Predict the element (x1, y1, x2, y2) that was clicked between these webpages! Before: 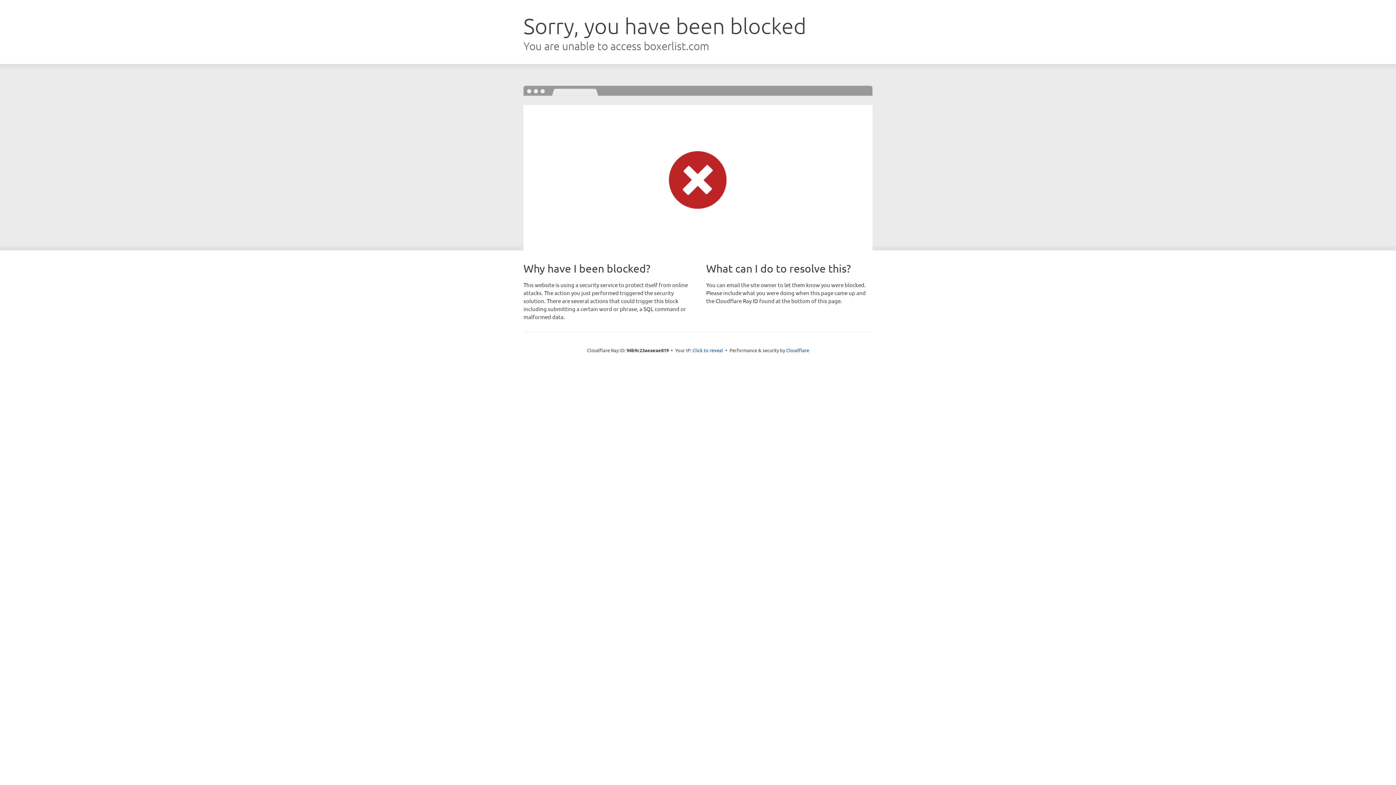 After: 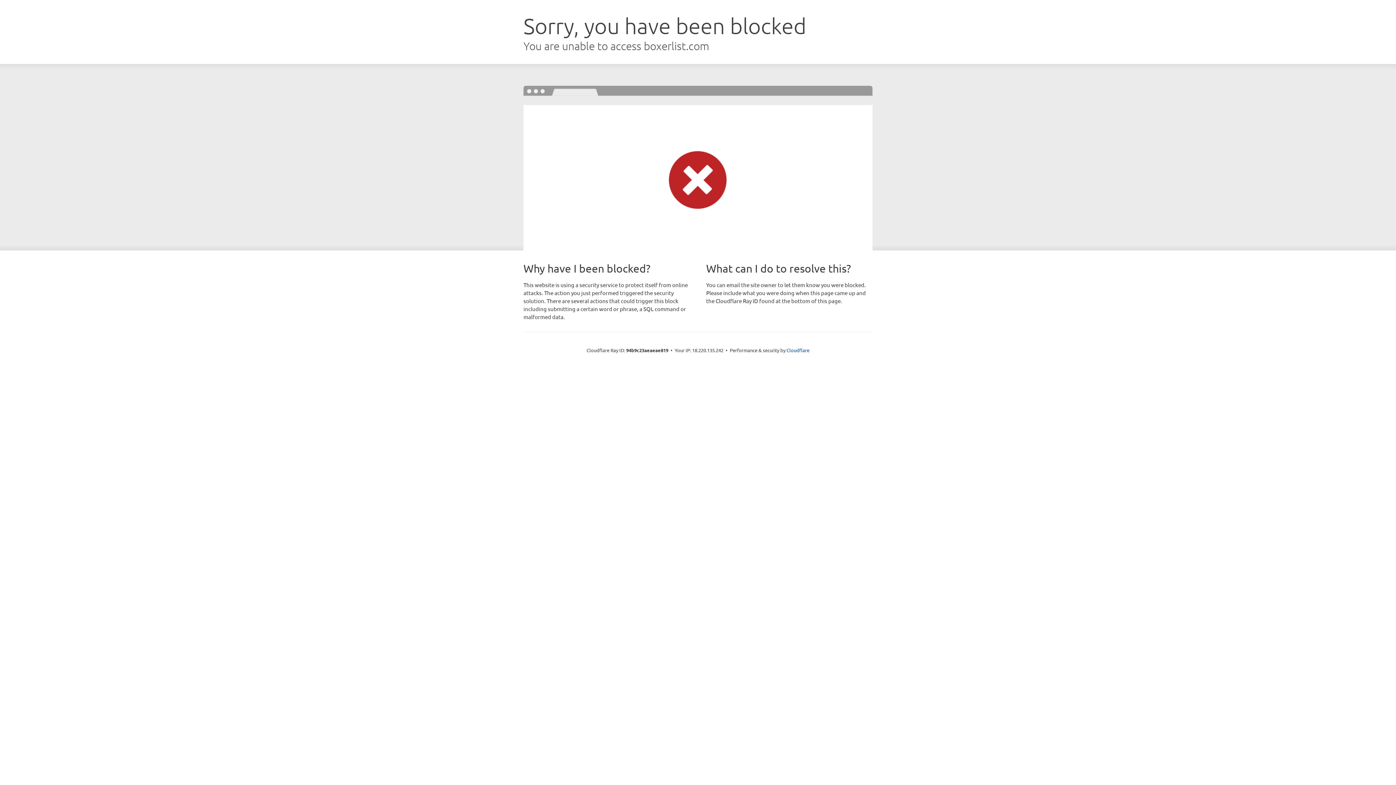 Action: label: Click to reveal bbox: (692, 346, 723, 353)